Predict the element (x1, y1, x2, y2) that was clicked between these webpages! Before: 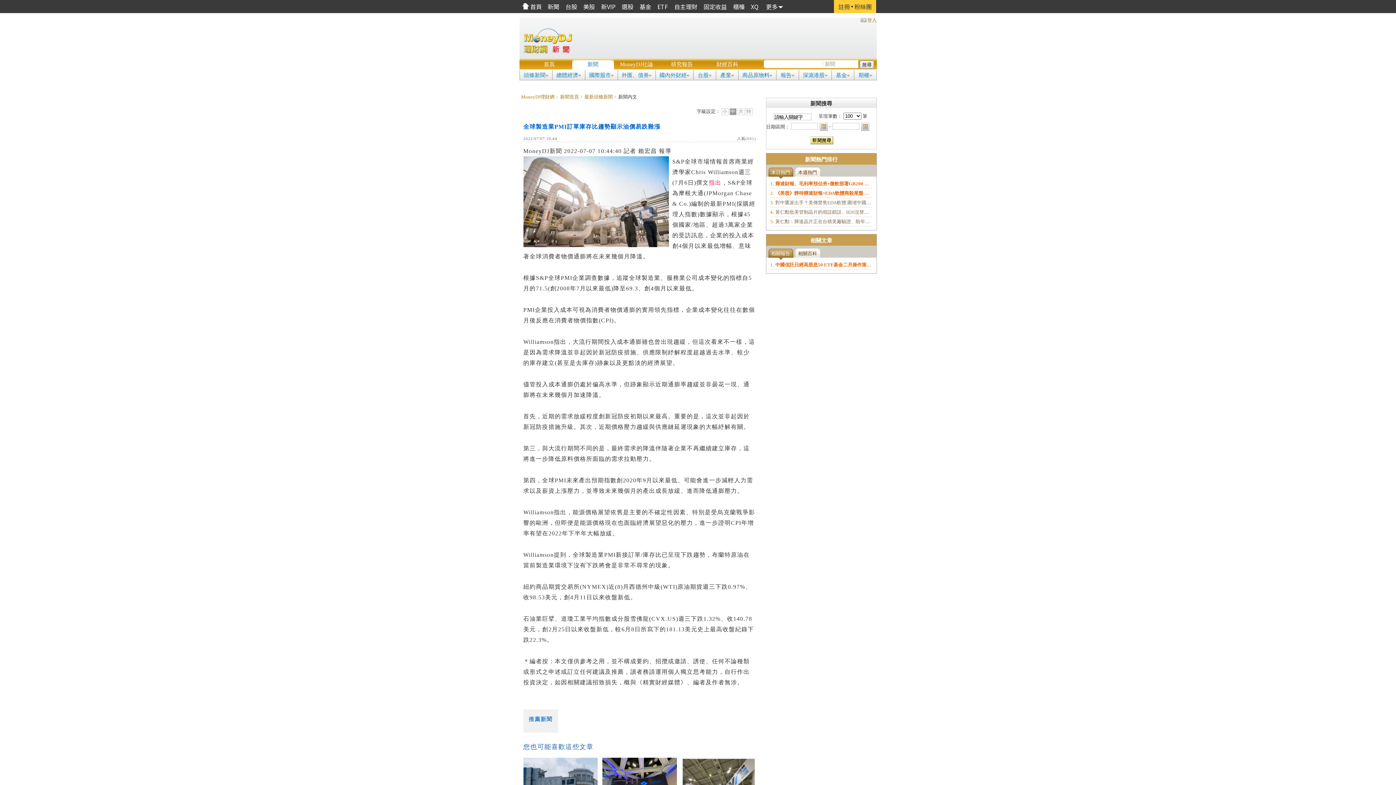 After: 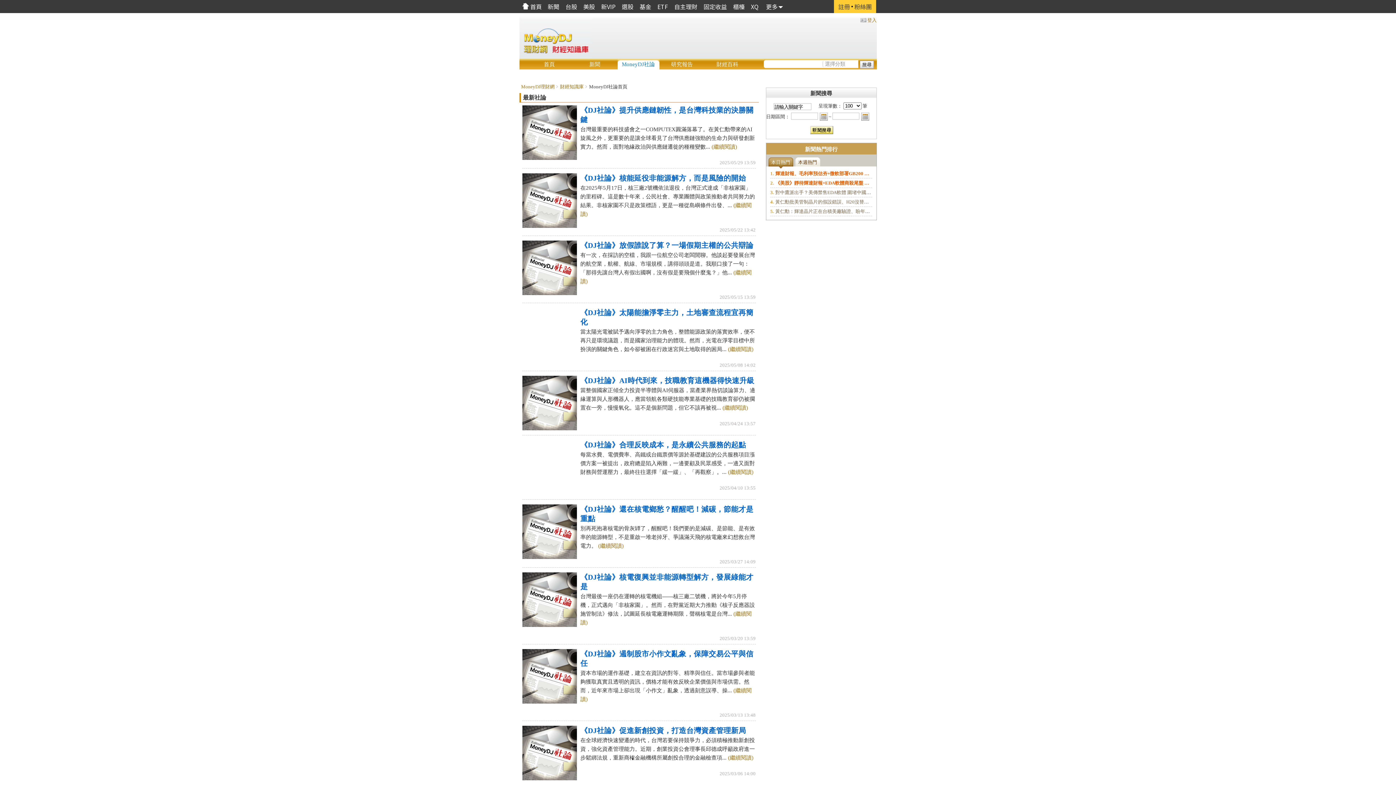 Action: bbox: (614, 61, 659, 70) label: MoneyDJ社論